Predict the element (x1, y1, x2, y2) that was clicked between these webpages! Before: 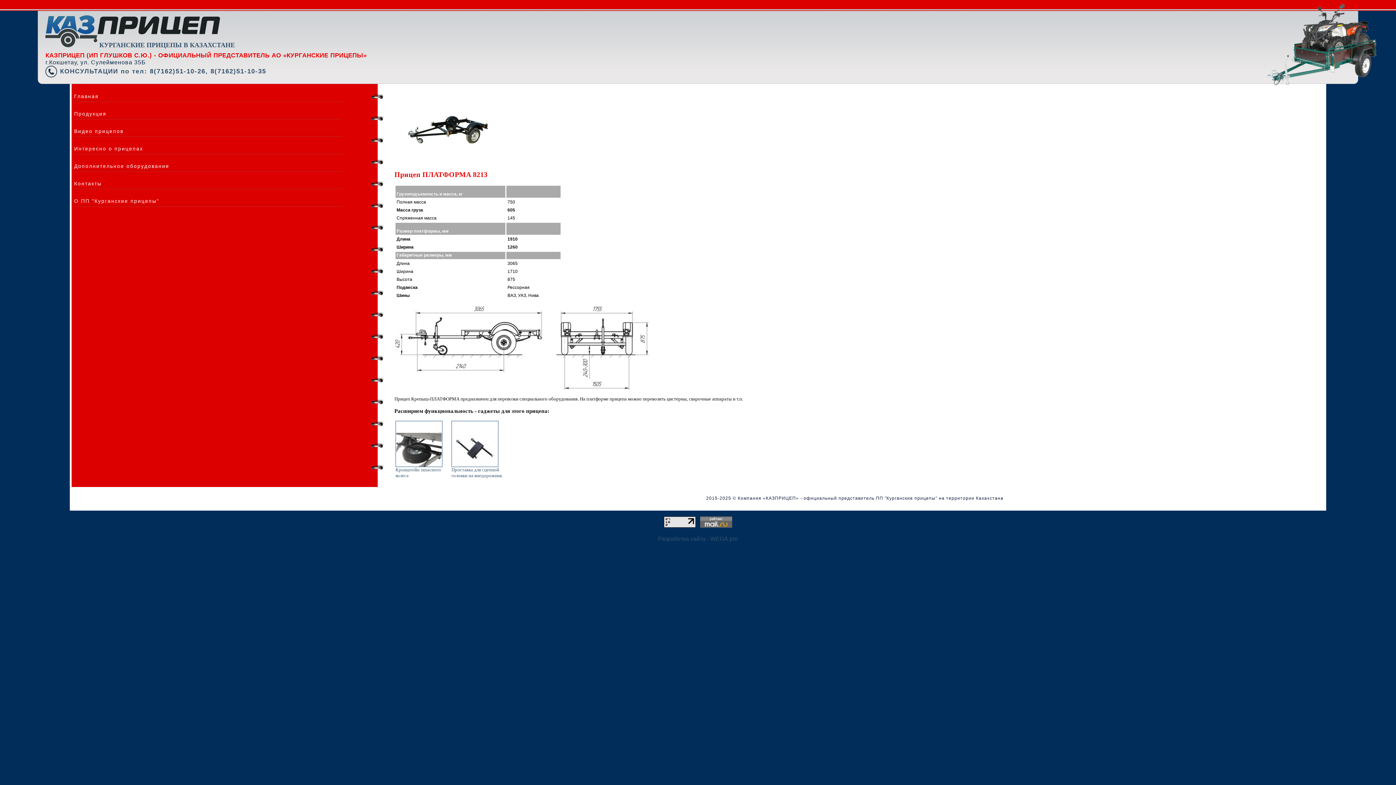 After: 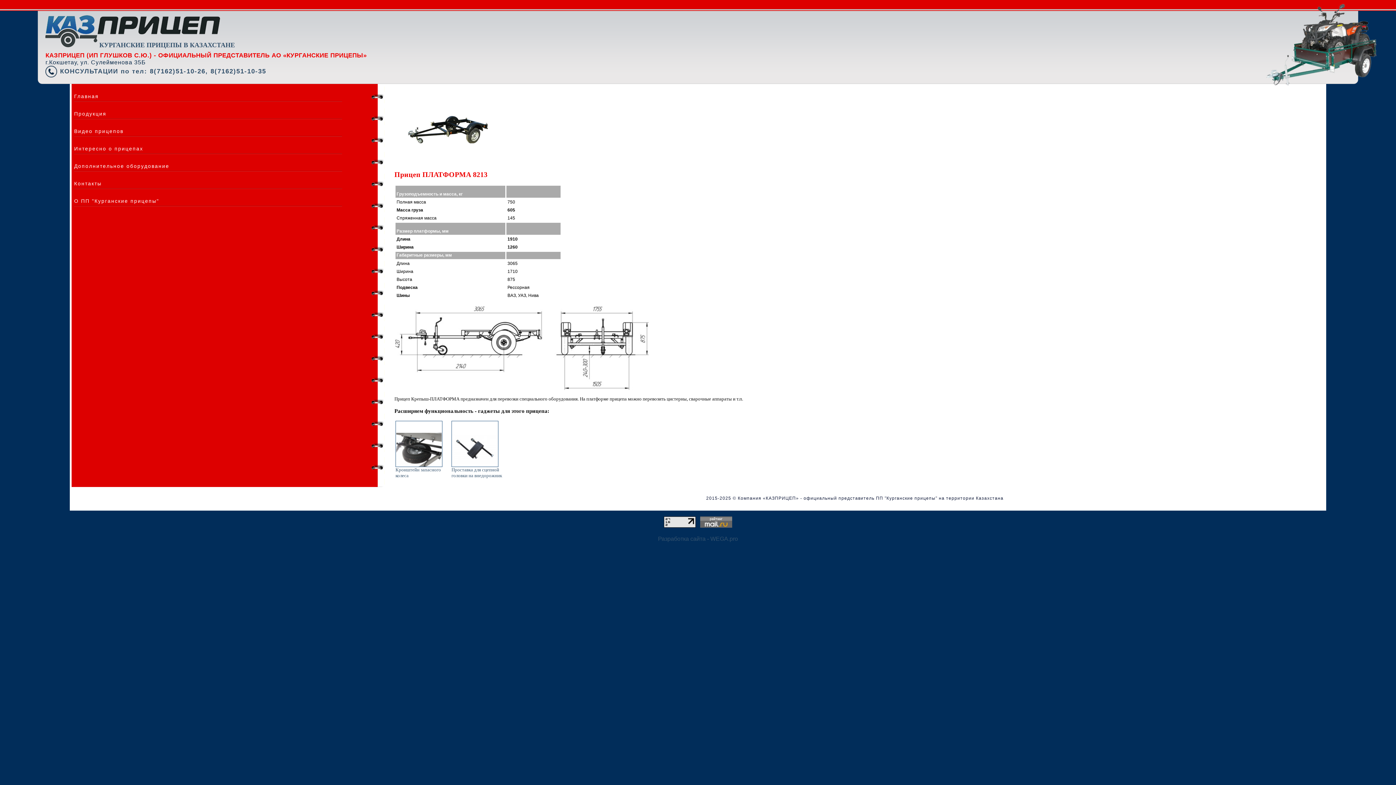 Action: bbox: (664, 522, 696, 529)